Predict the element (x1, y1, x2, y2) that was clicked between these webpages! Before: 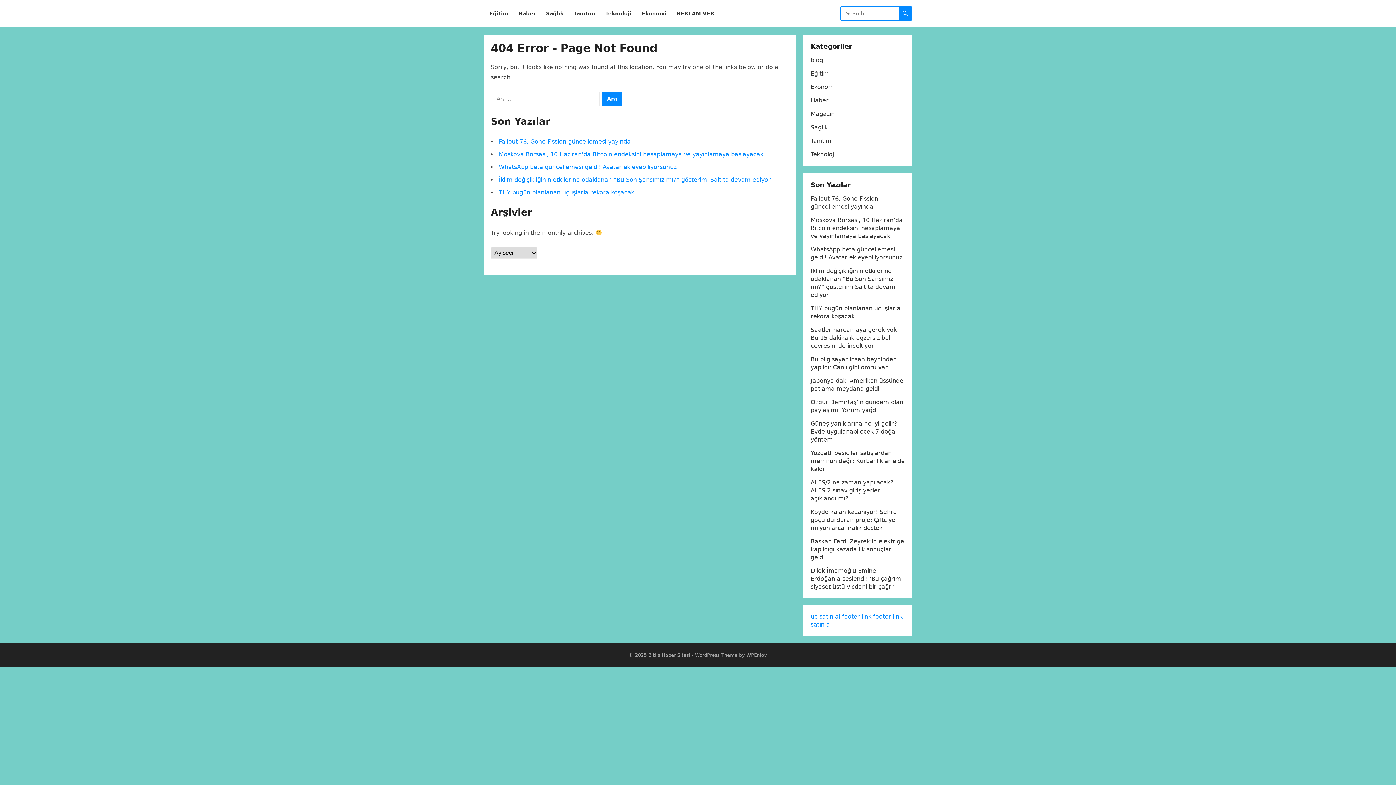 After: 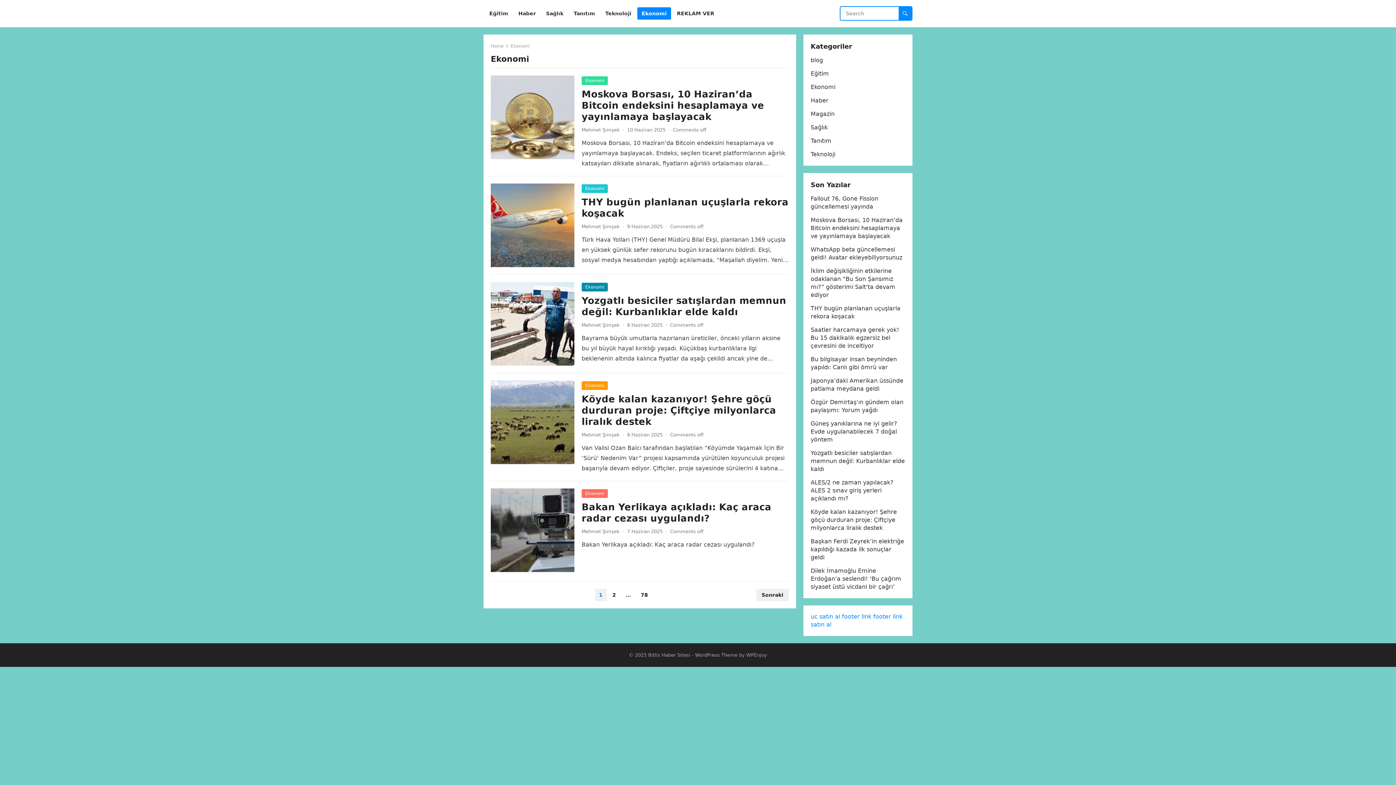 Action: bbox: (637, 0, 671, 27) label: Ekonomi